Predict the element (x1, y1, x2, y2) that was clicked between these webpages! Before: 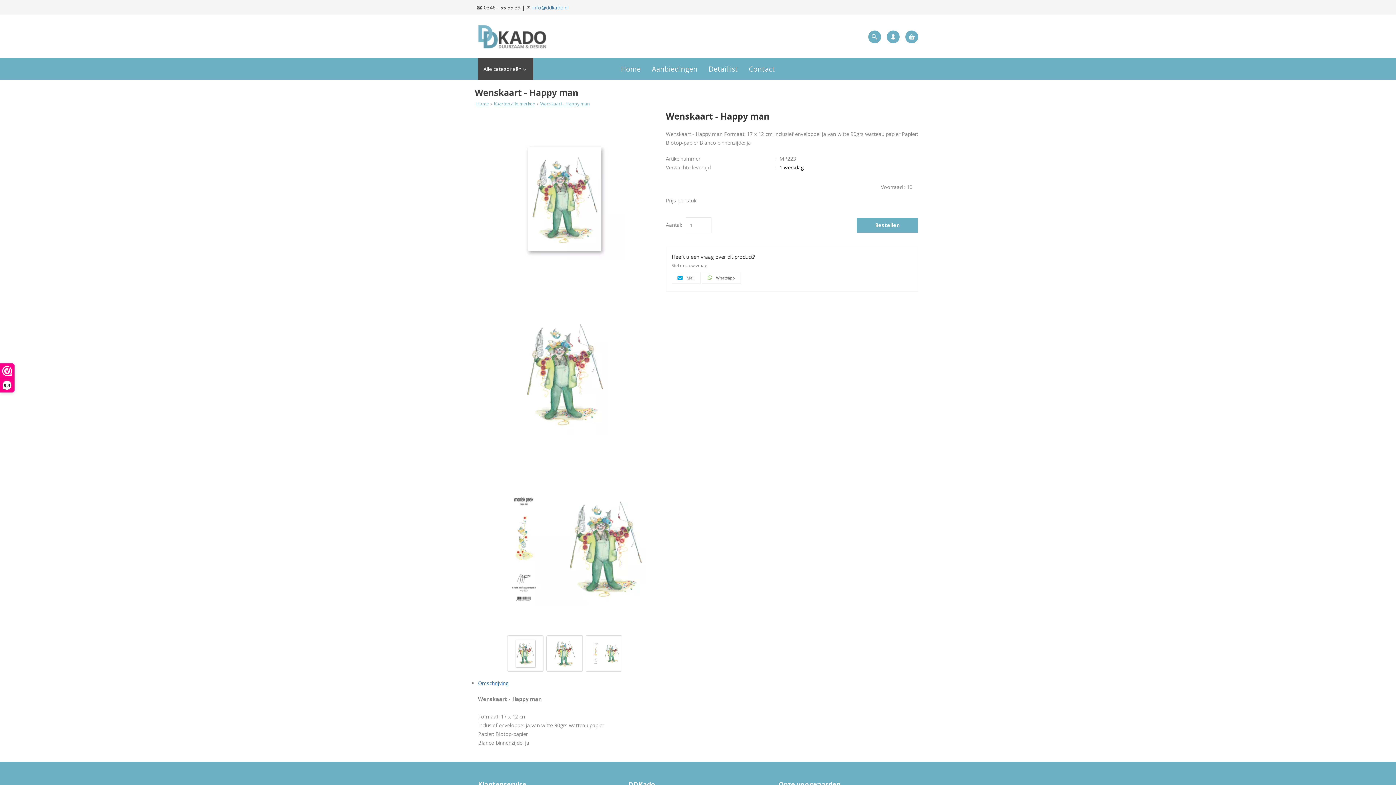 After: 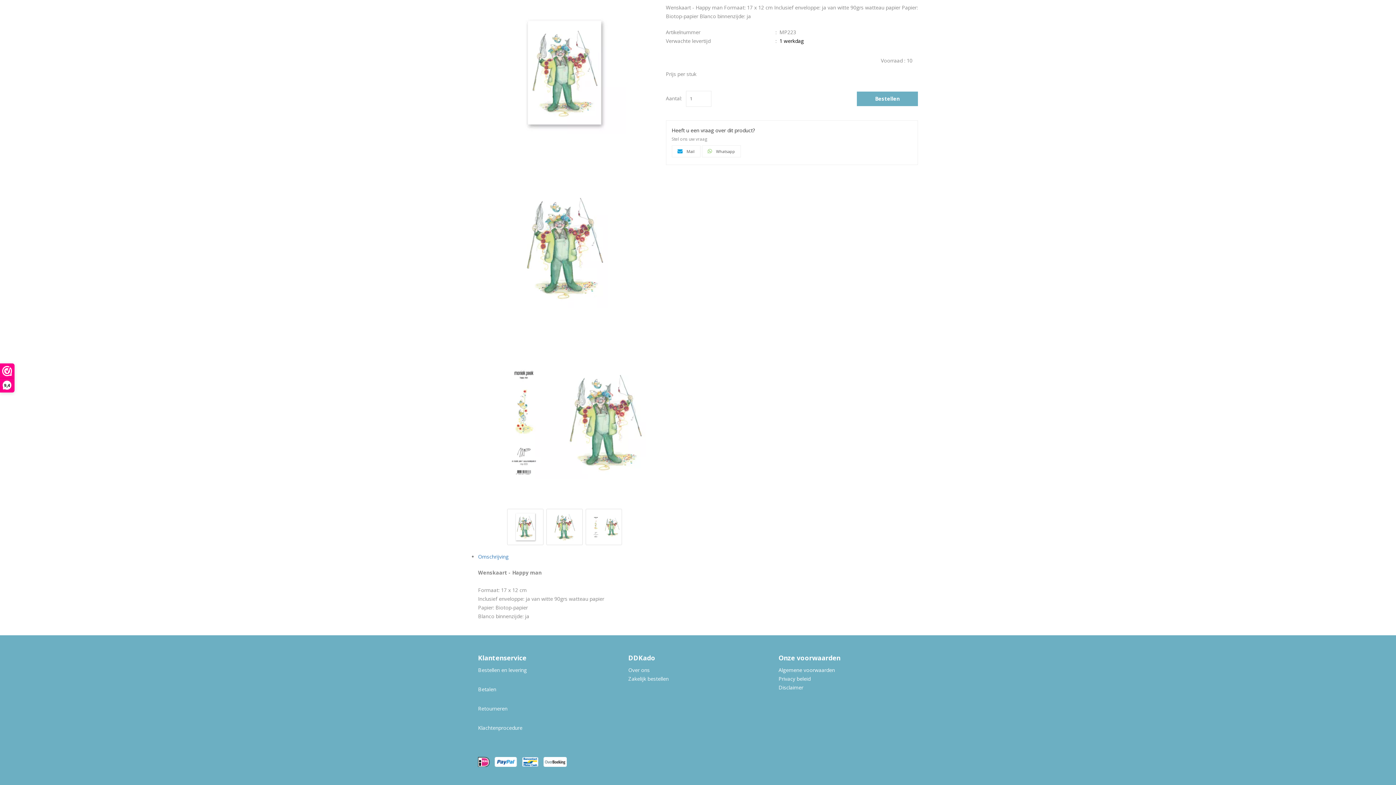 Action: bbox: (478, 680, 508, 686) label: Omschrijving